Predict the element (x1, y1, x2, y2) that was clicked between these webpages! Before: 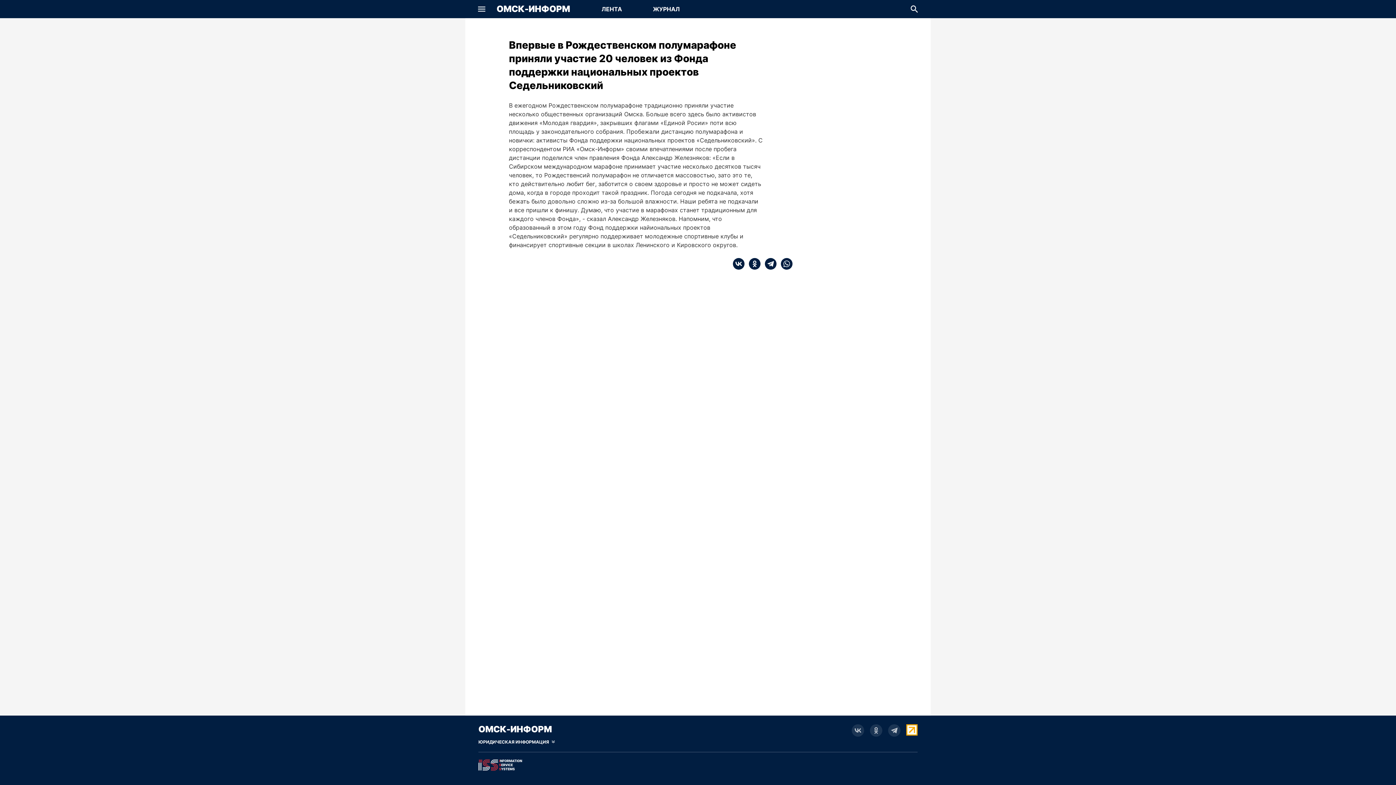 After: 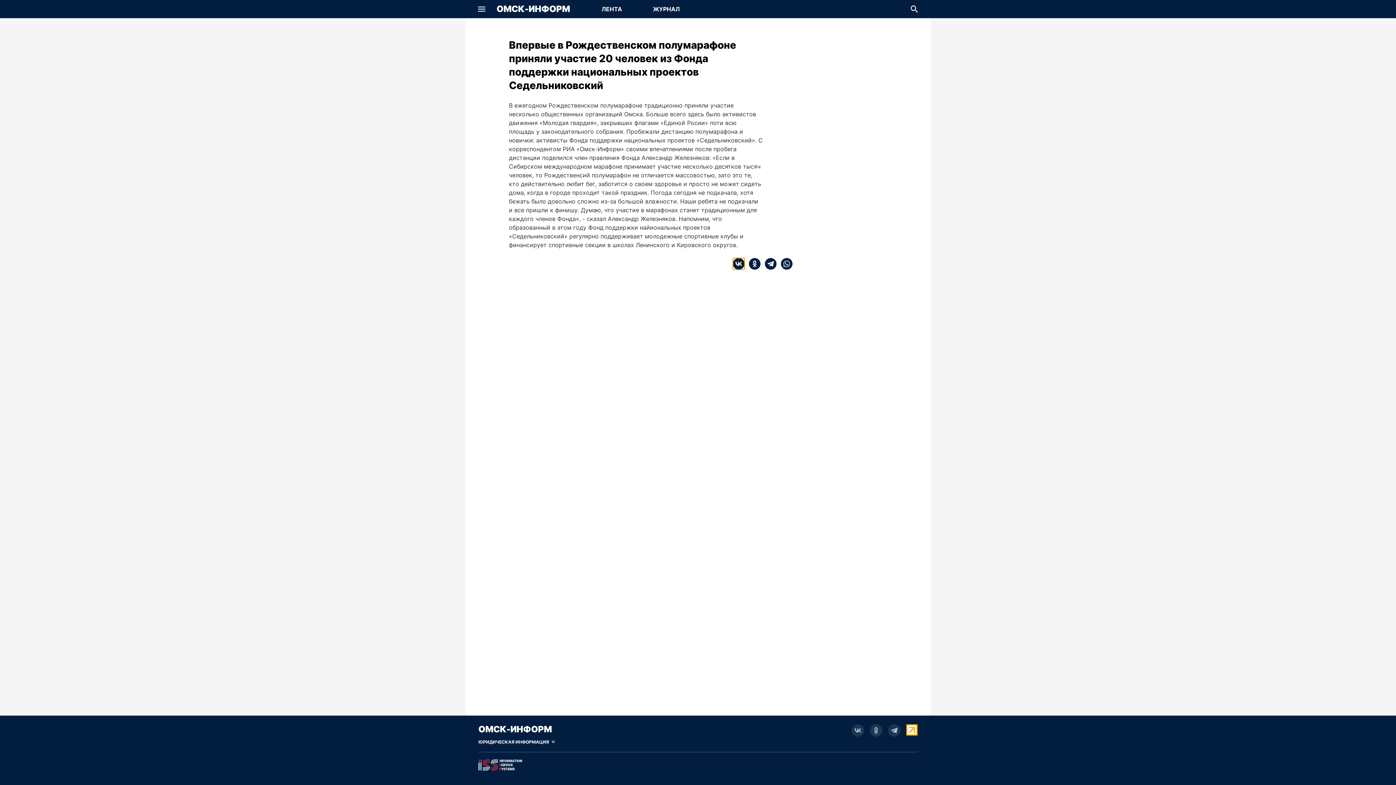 Action: label: vk bbox: (733, 258, 744, 269)